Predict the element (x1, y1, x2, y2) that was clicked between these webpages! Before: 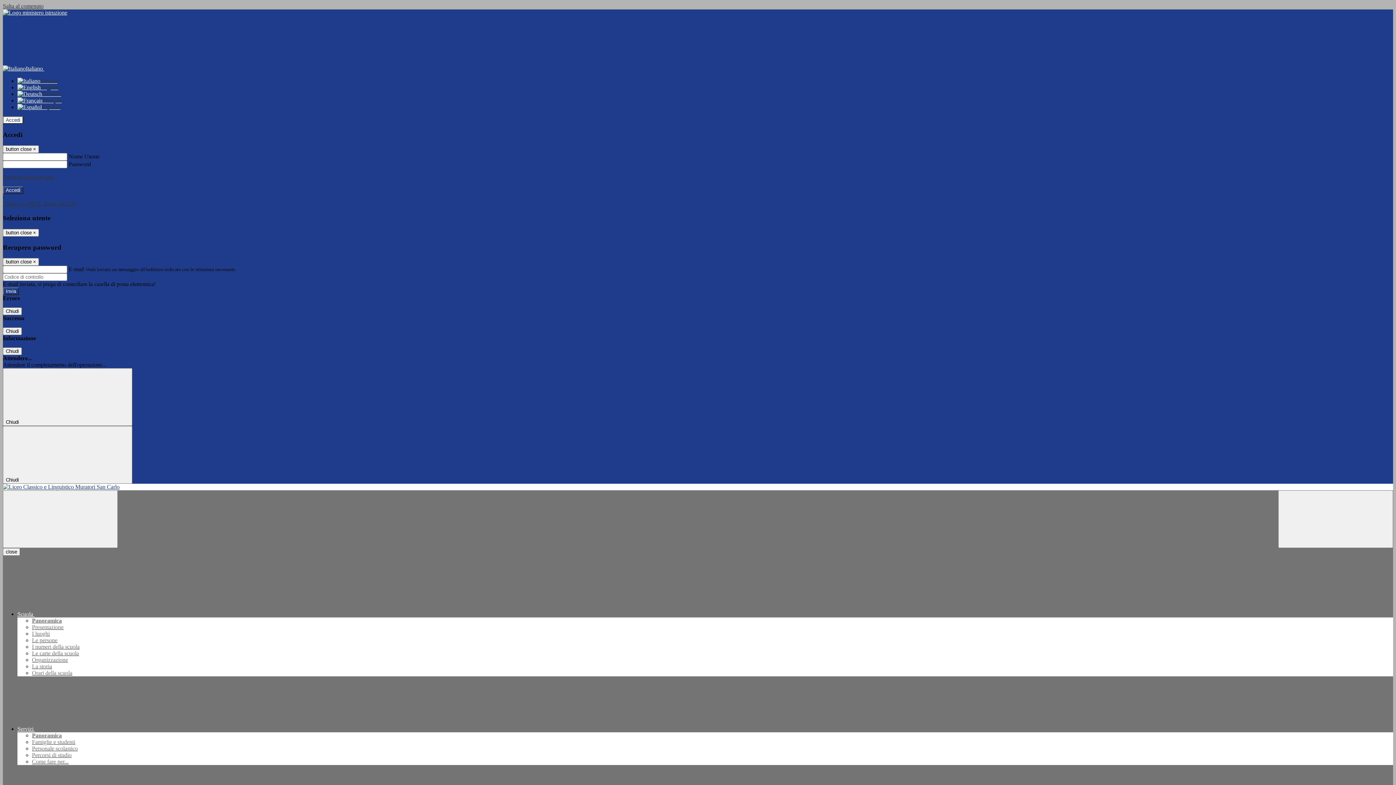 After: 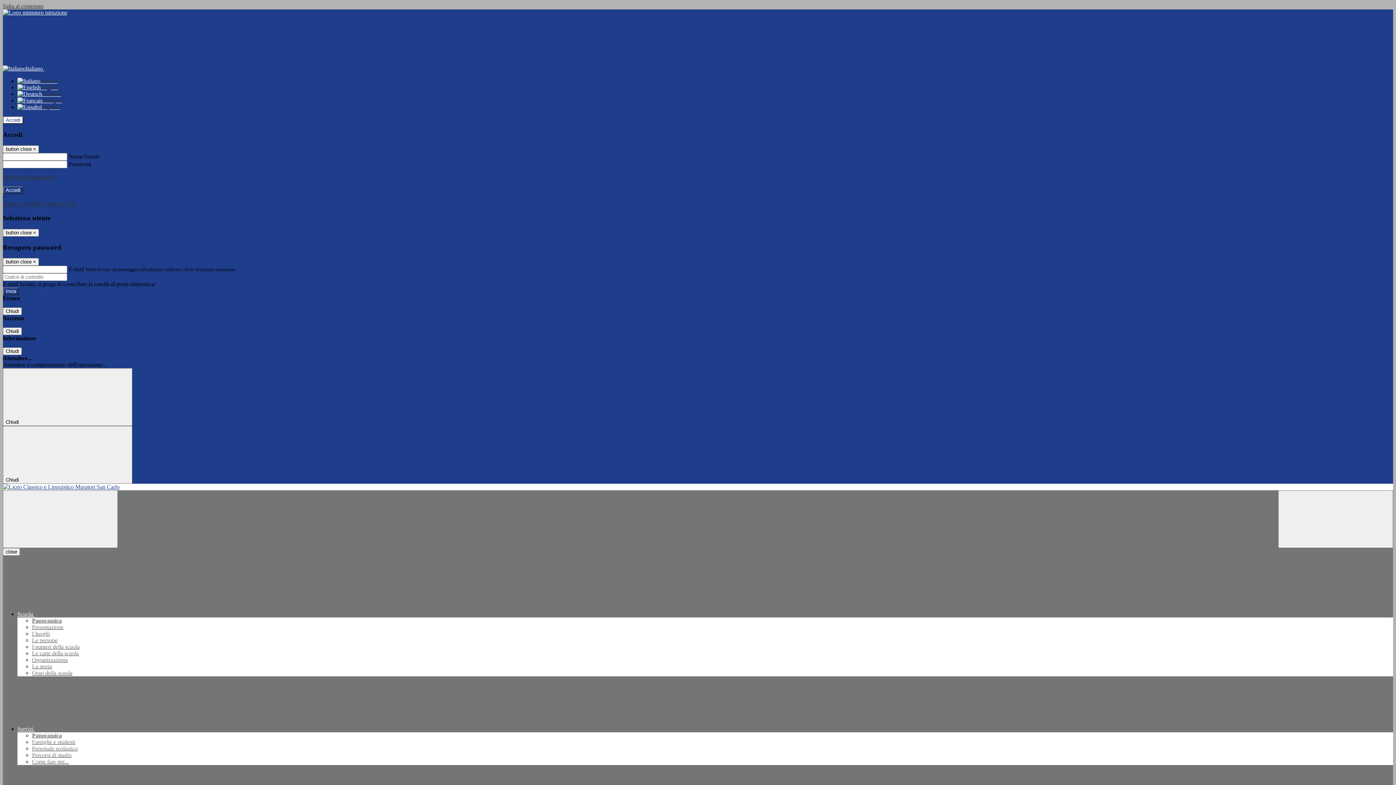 Action: bbox: (32, 759, 68, 765) label: Come fare per...